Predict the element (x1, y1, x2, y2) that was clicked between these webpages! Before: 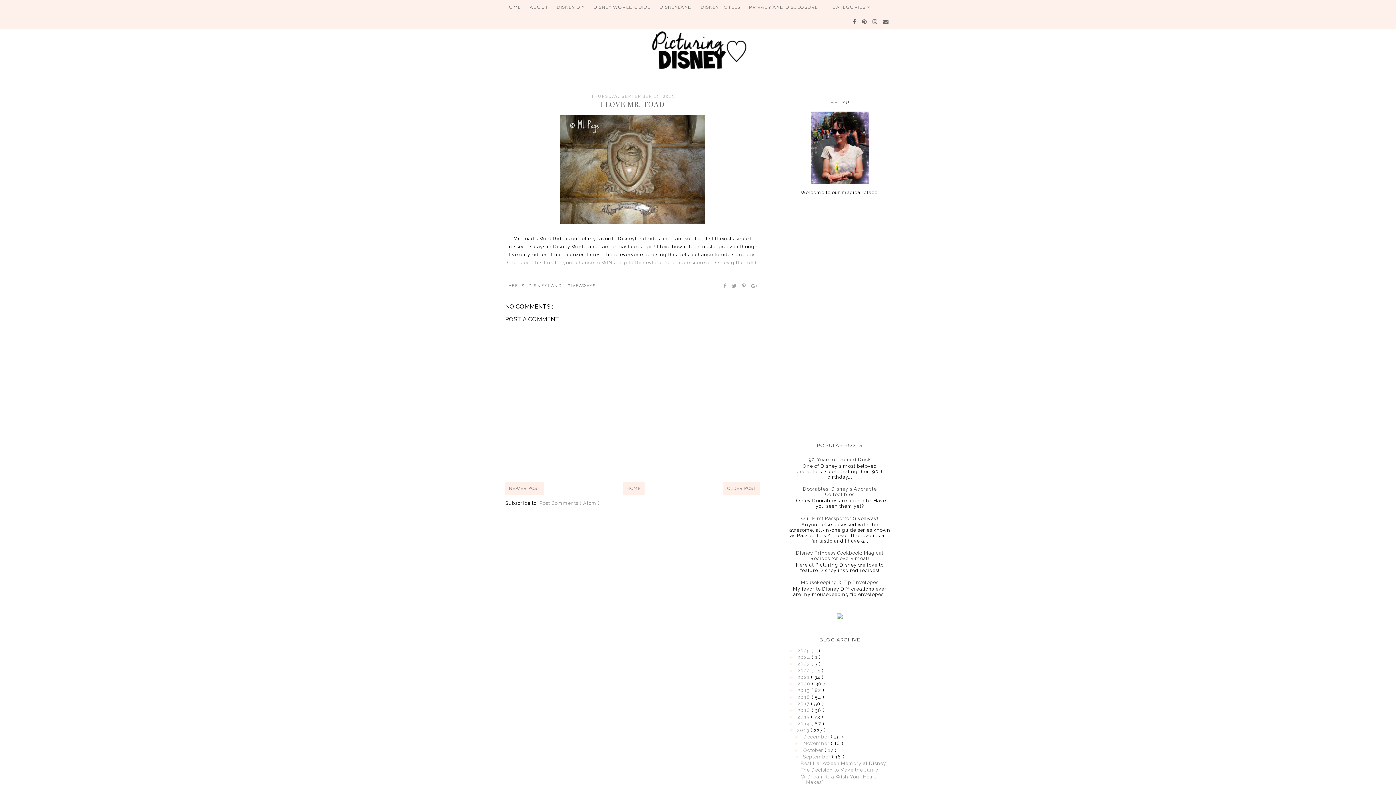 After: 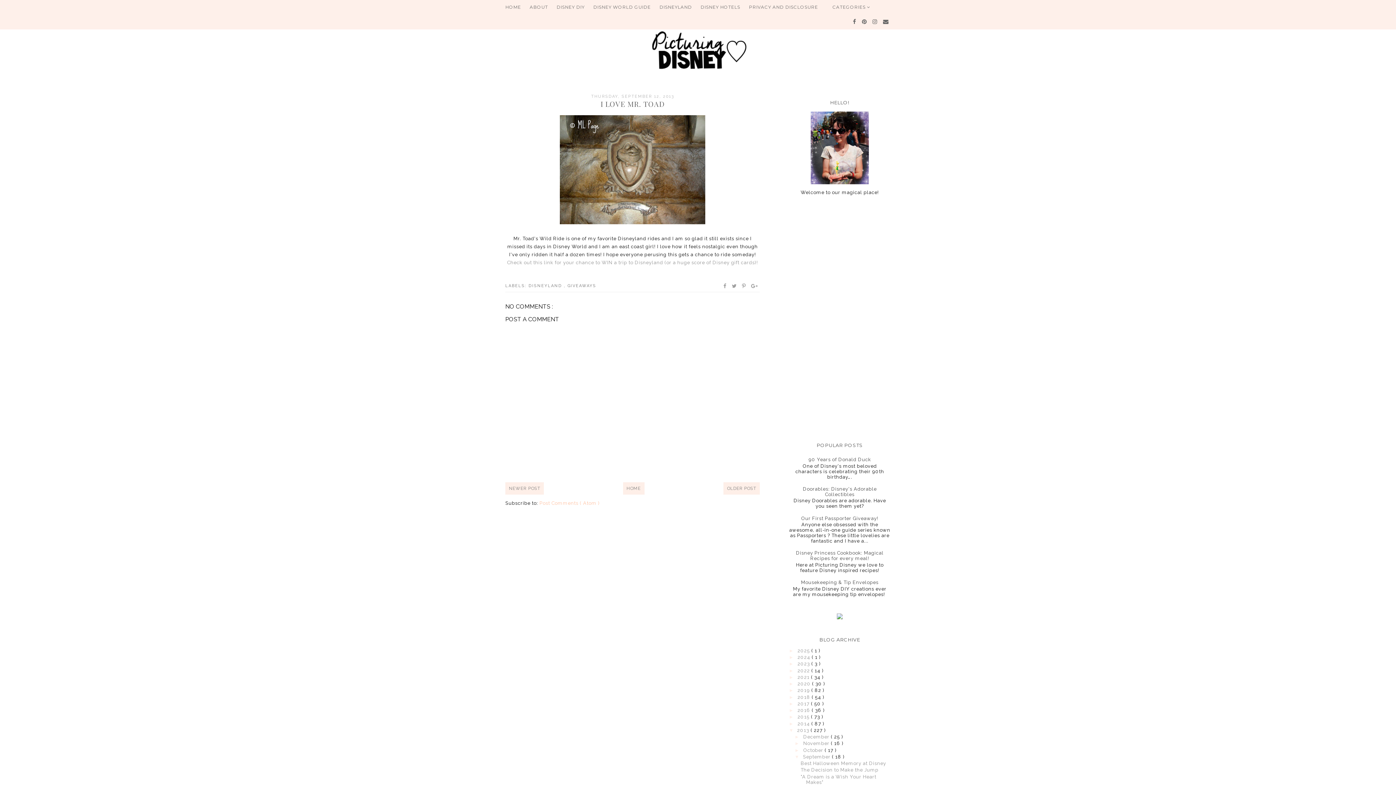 Action: label: Post Comments ( Atom ) bbox: (539, 500, 600, 506)